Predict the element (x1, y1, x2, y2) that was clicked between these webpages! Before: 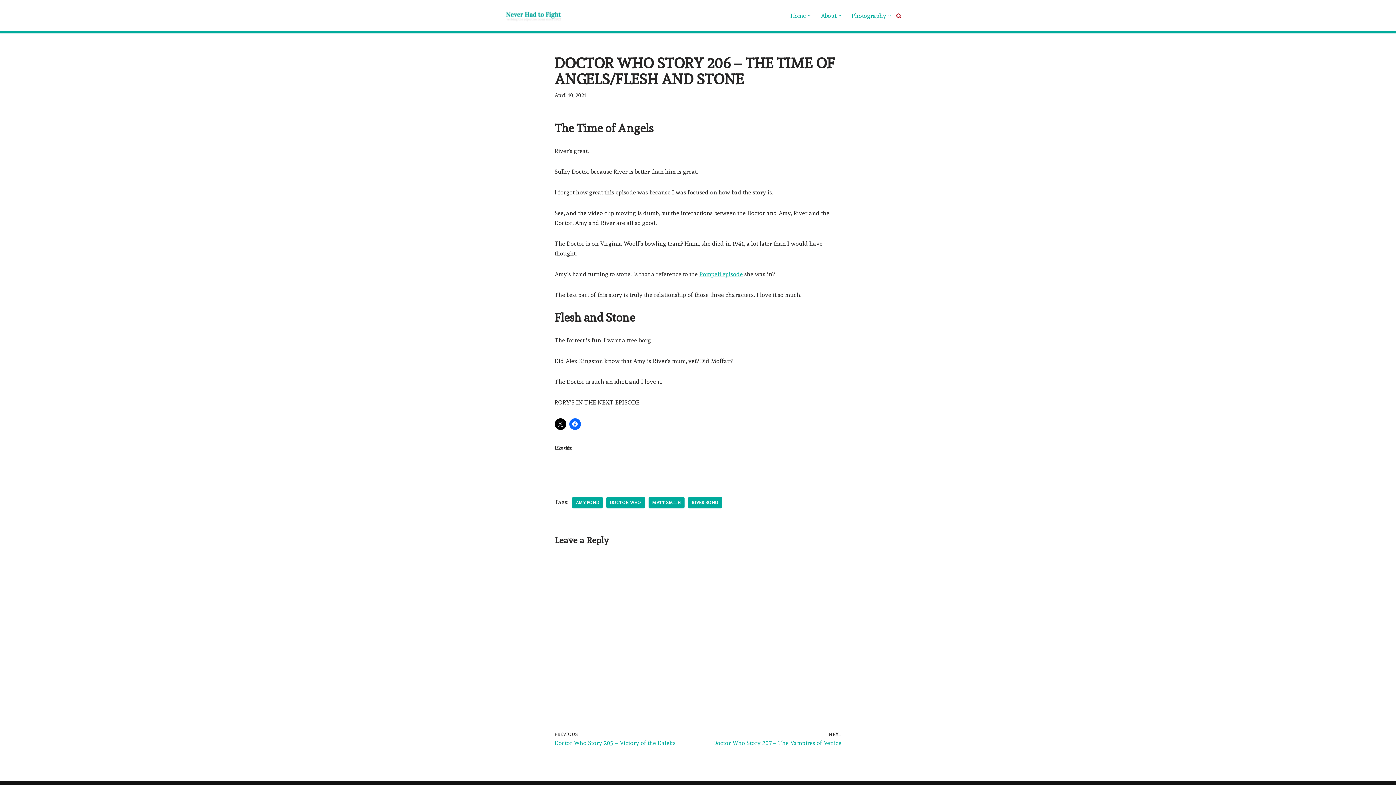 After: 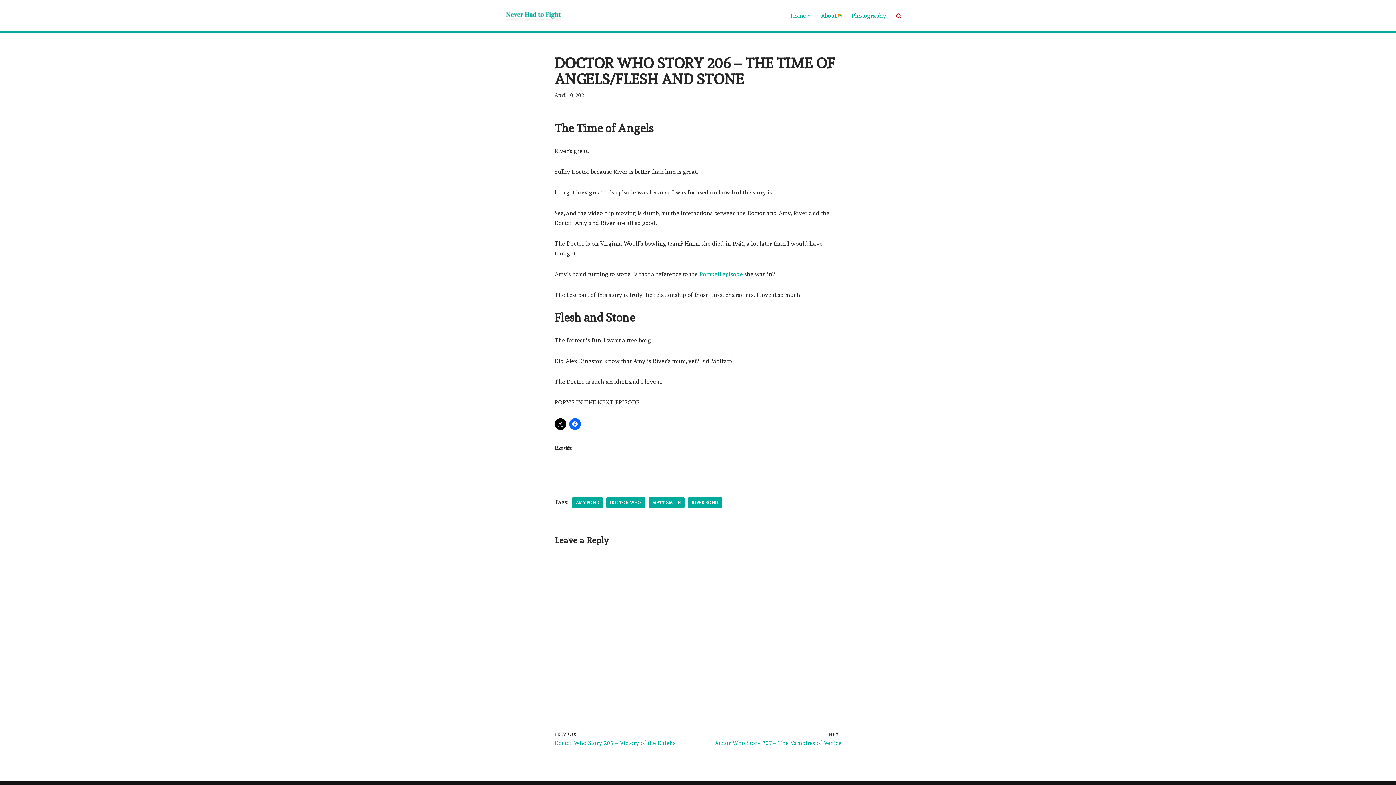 Action: bbox: (838, 14, 841, 17) label: Open Submenu